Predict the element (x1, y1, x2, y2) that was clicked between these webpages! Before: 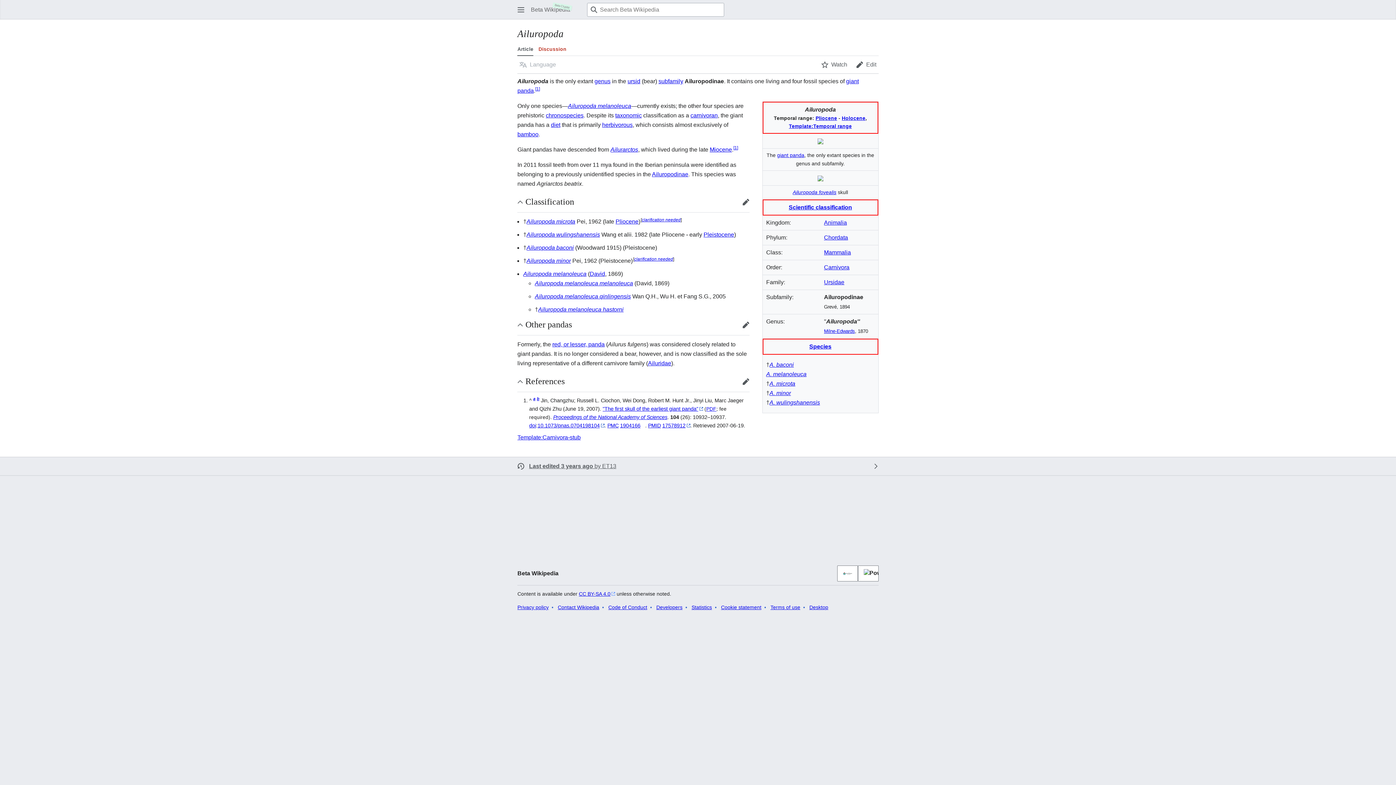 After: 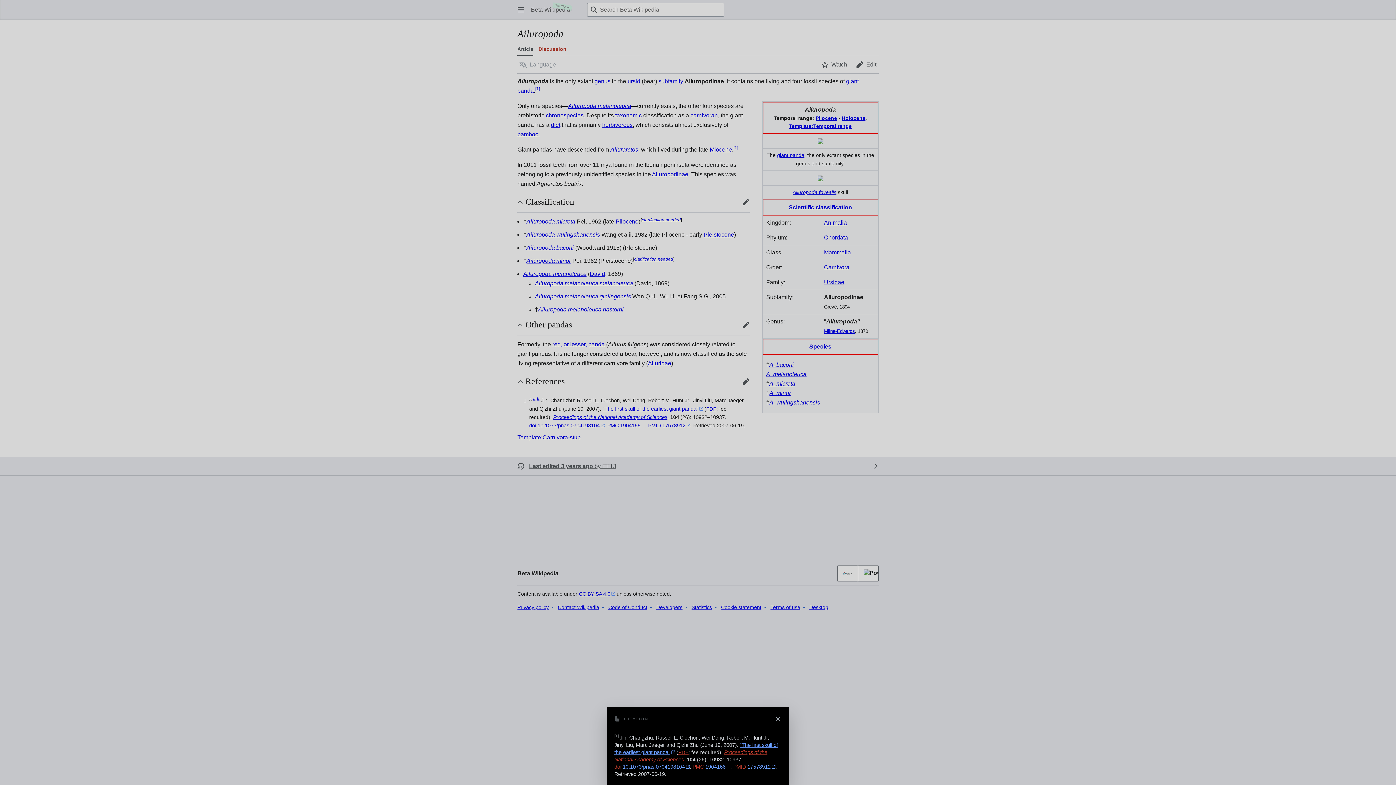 Action: label: [1] bbox: (535, 86, 540, 91)